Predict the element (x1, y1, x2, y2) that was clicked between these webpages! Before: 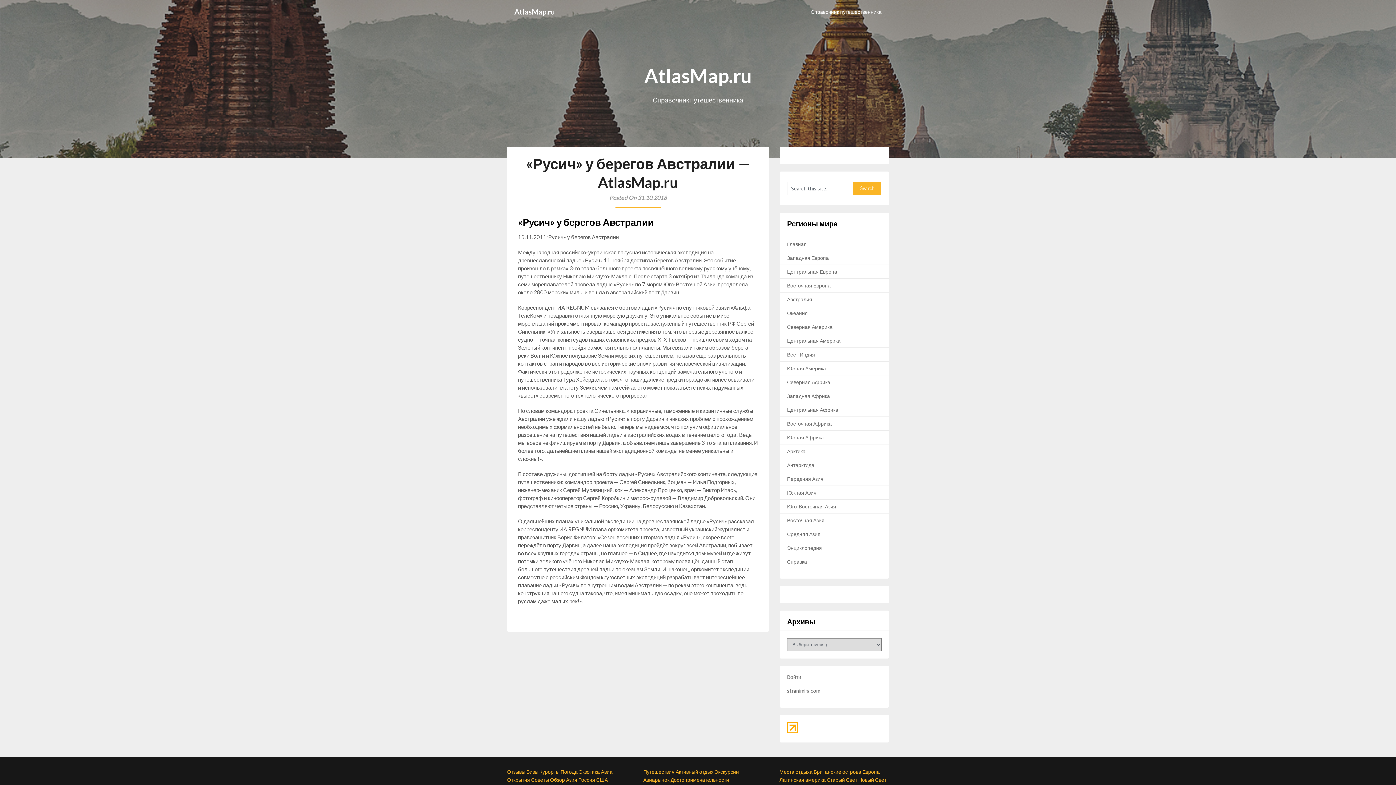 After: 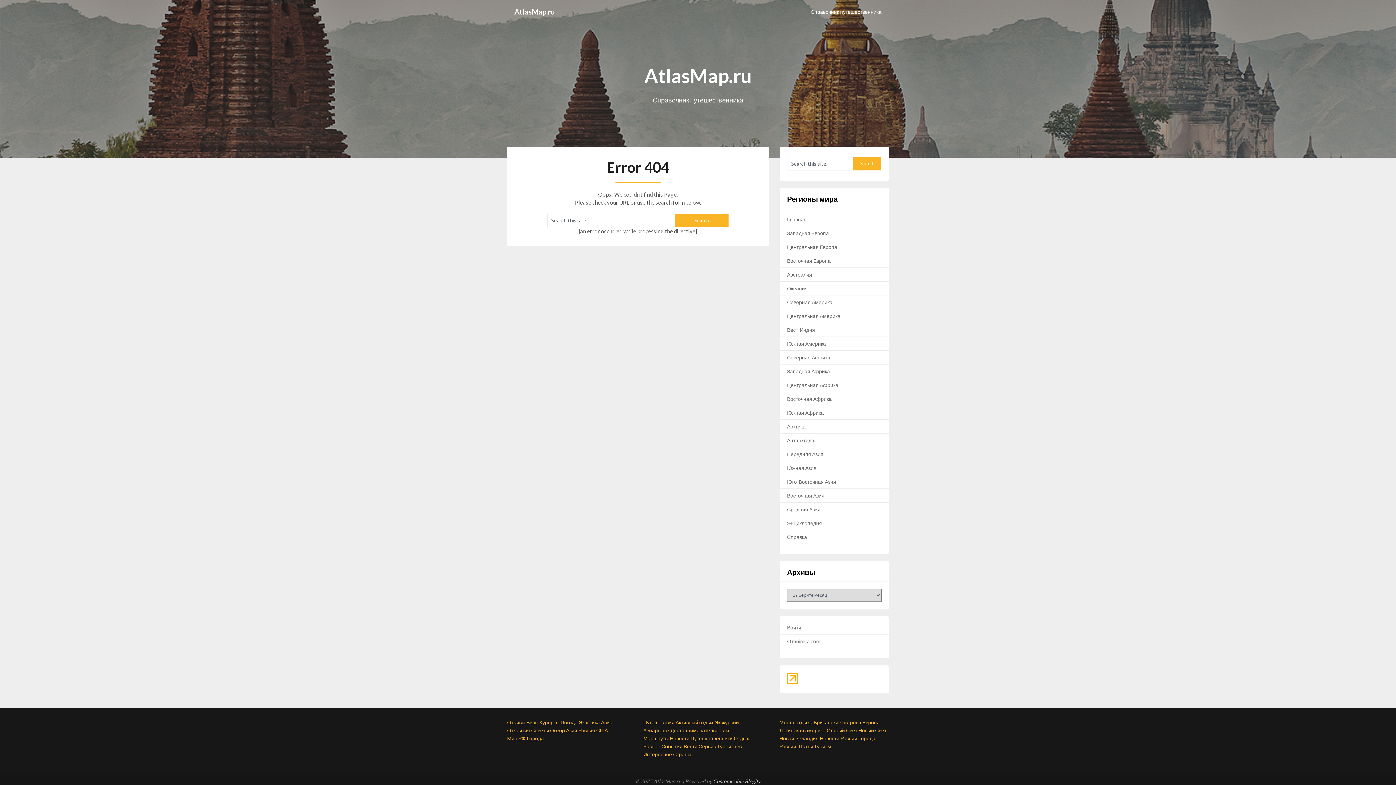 Action: label: Старый Свет bbox: (826, 776, 857, 783)